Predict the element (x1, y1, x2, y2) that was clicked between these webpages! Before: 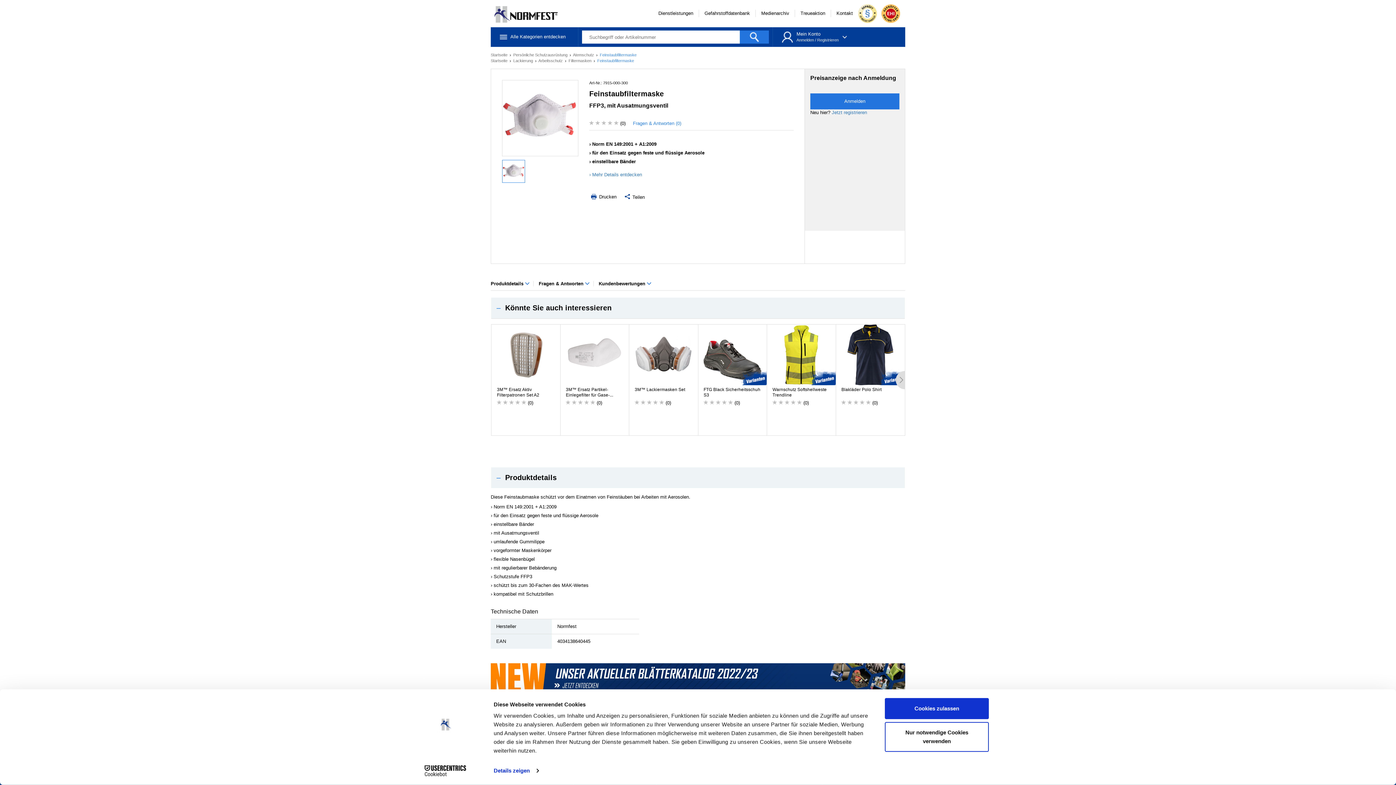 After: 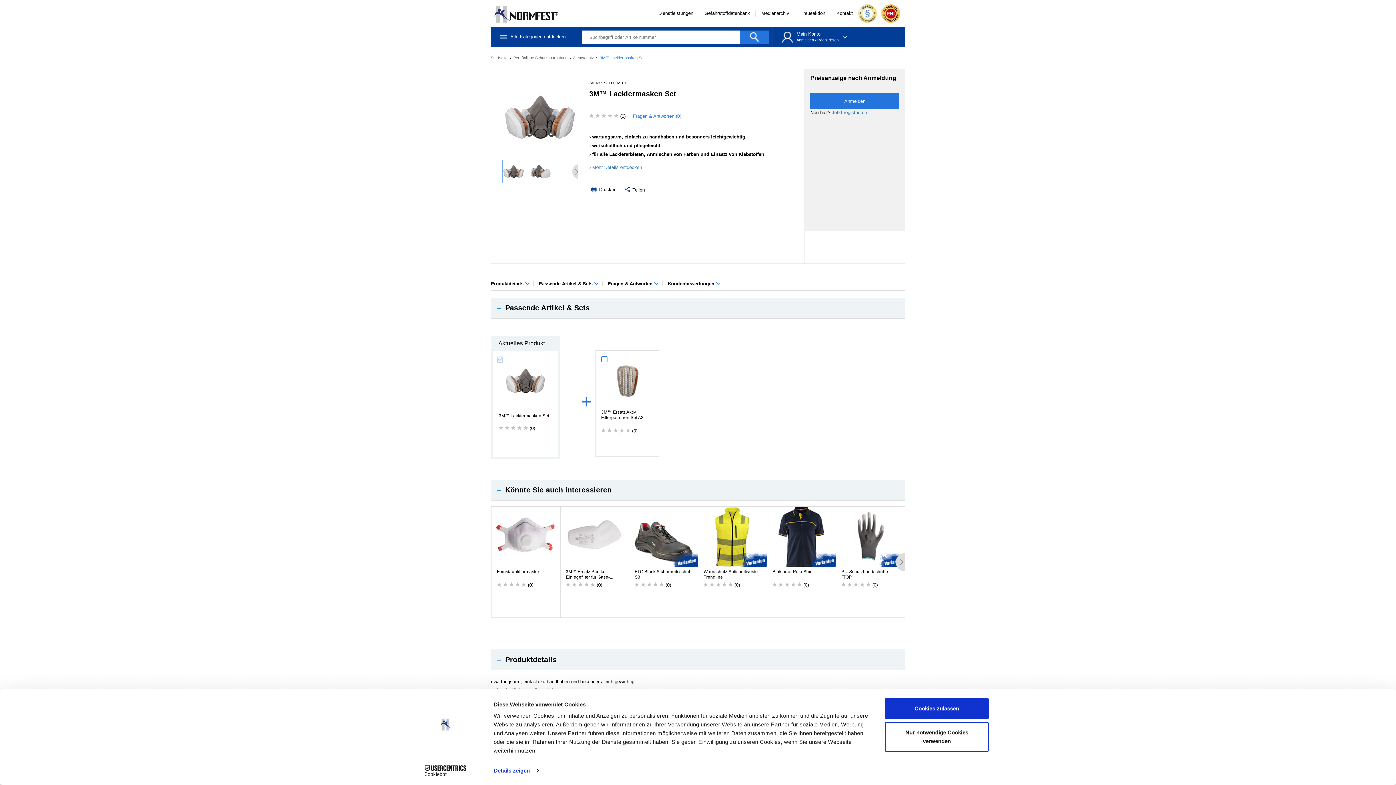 Action: label: 3M™ Lackiermasken Set


     (0) bbox: (629, 324, 698, 435)